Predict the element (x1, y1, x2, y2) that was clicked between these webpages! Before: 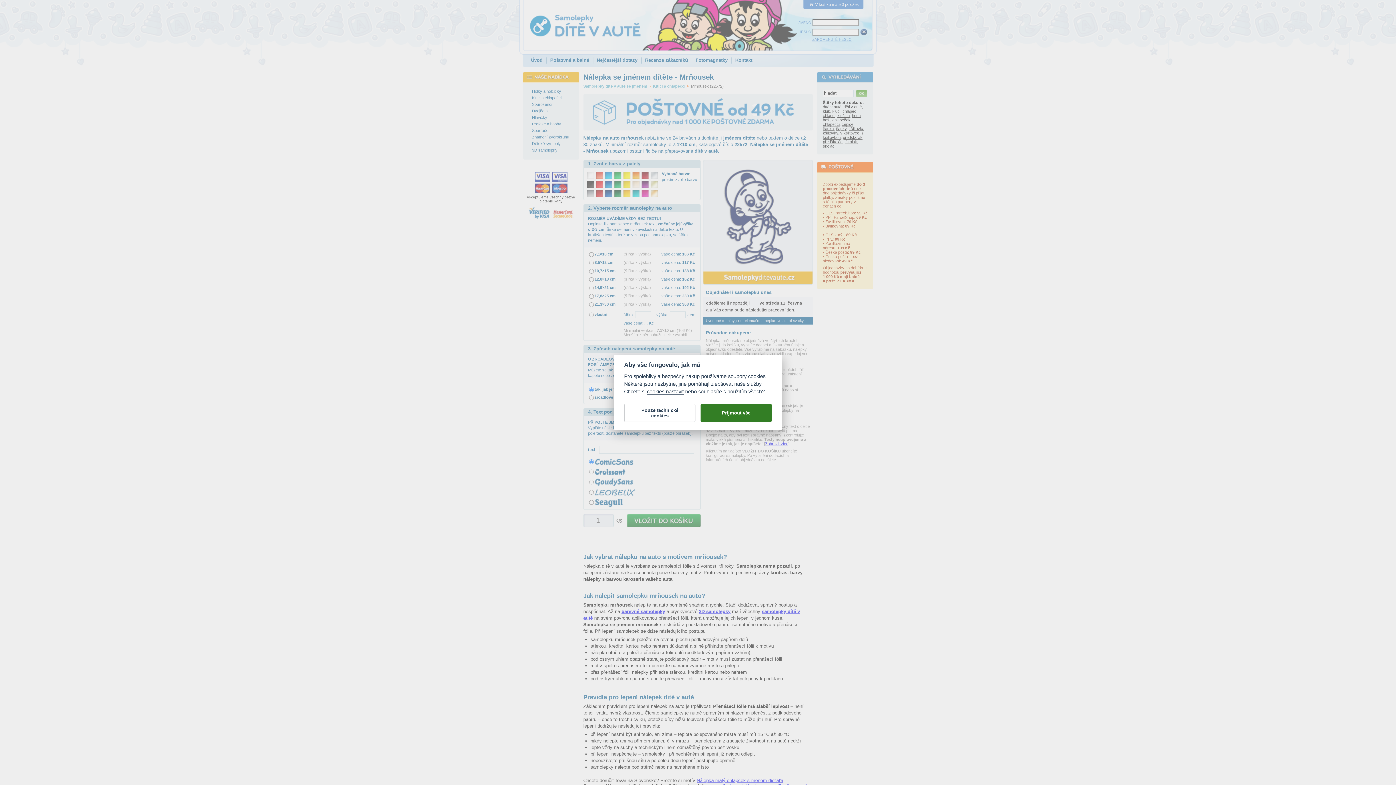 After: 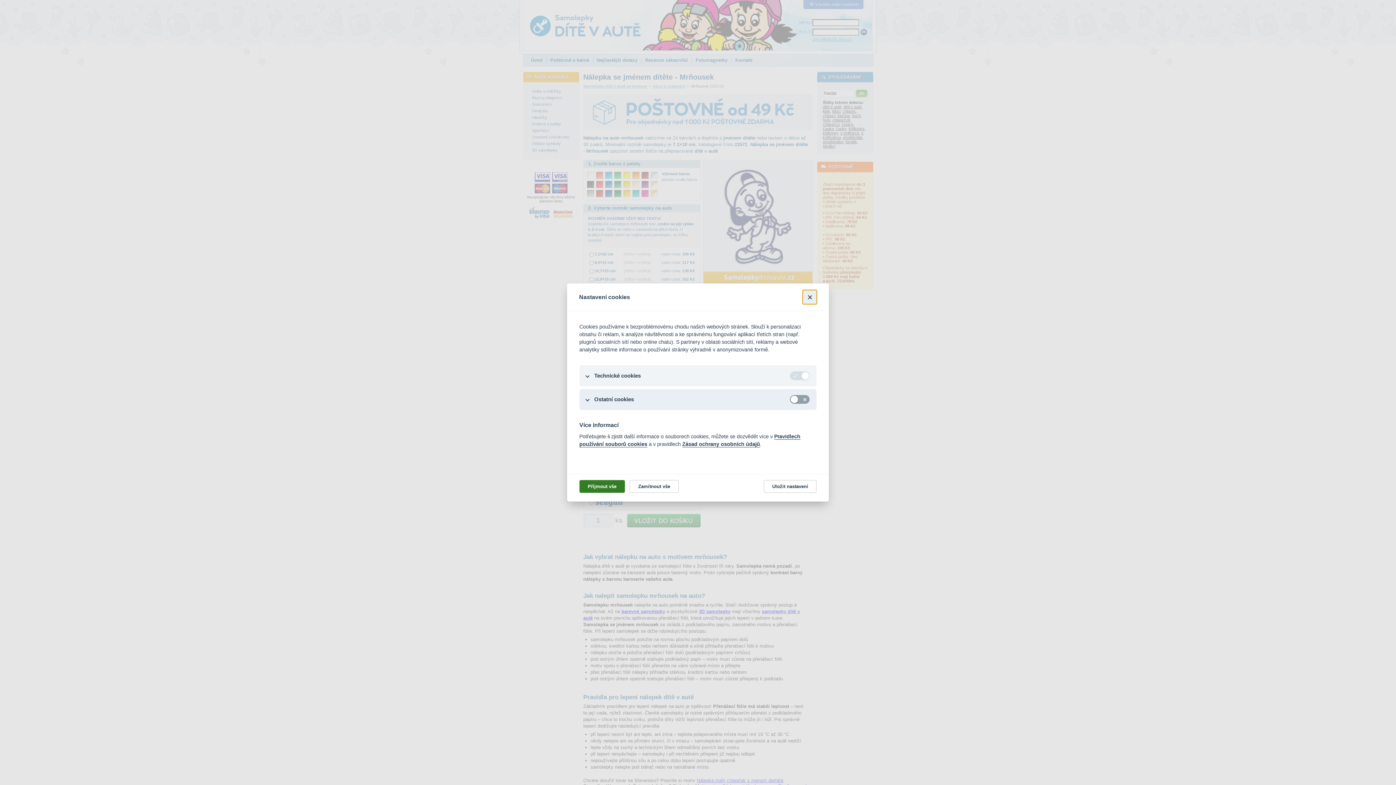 Action: label: cookies nastavit bbox: (647, 388, 683, 395)